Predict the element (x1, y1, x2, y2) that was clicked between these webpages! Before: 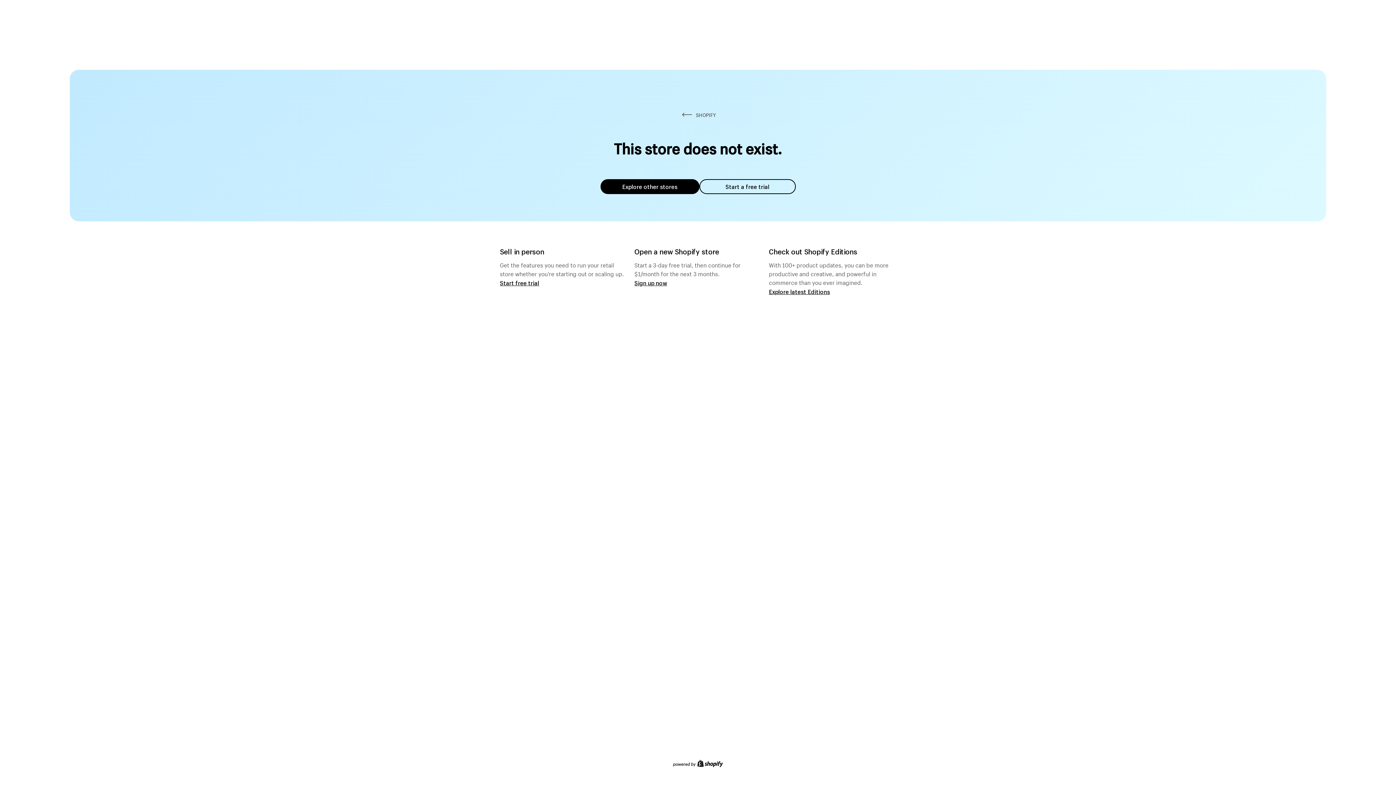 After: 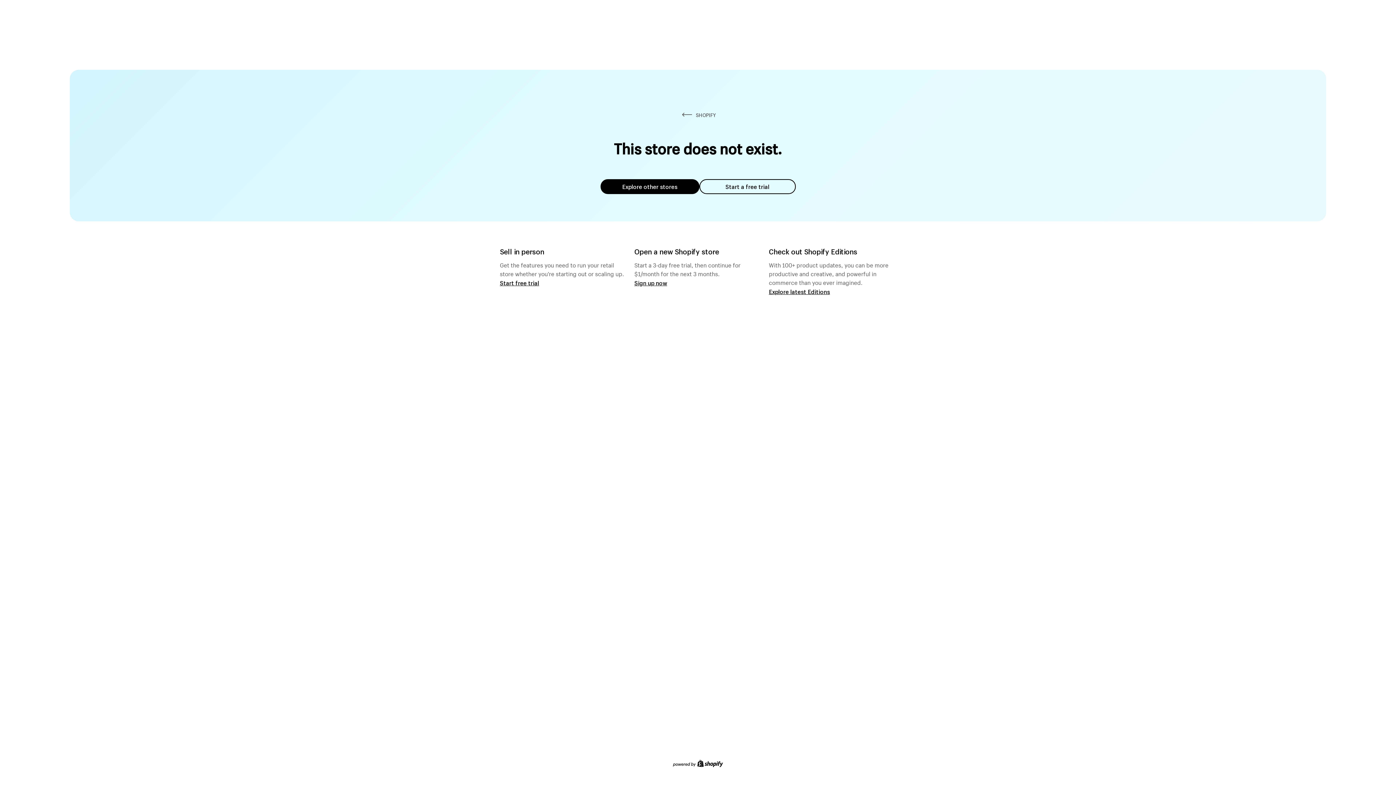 Action: label: Explore other stores bbox: (600, 179, 699, 194)